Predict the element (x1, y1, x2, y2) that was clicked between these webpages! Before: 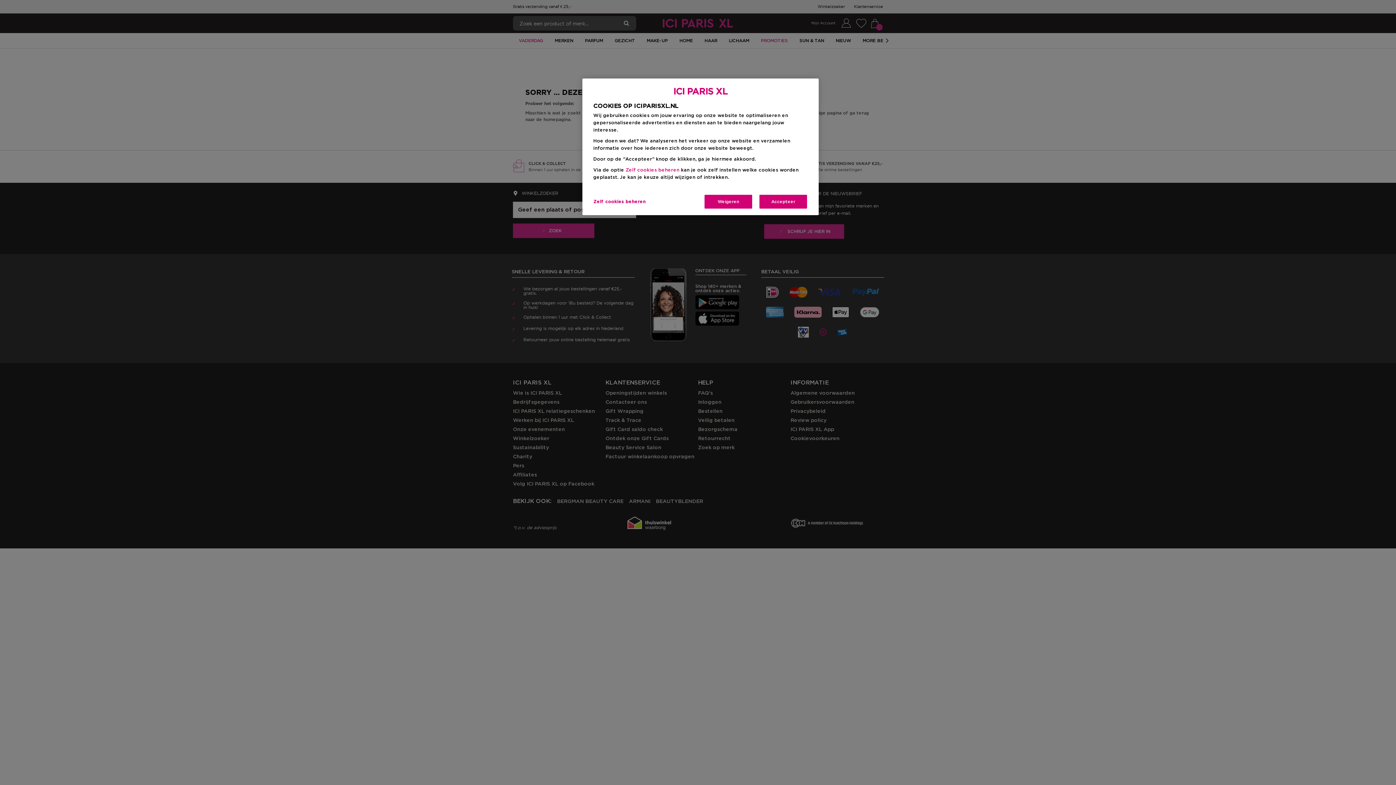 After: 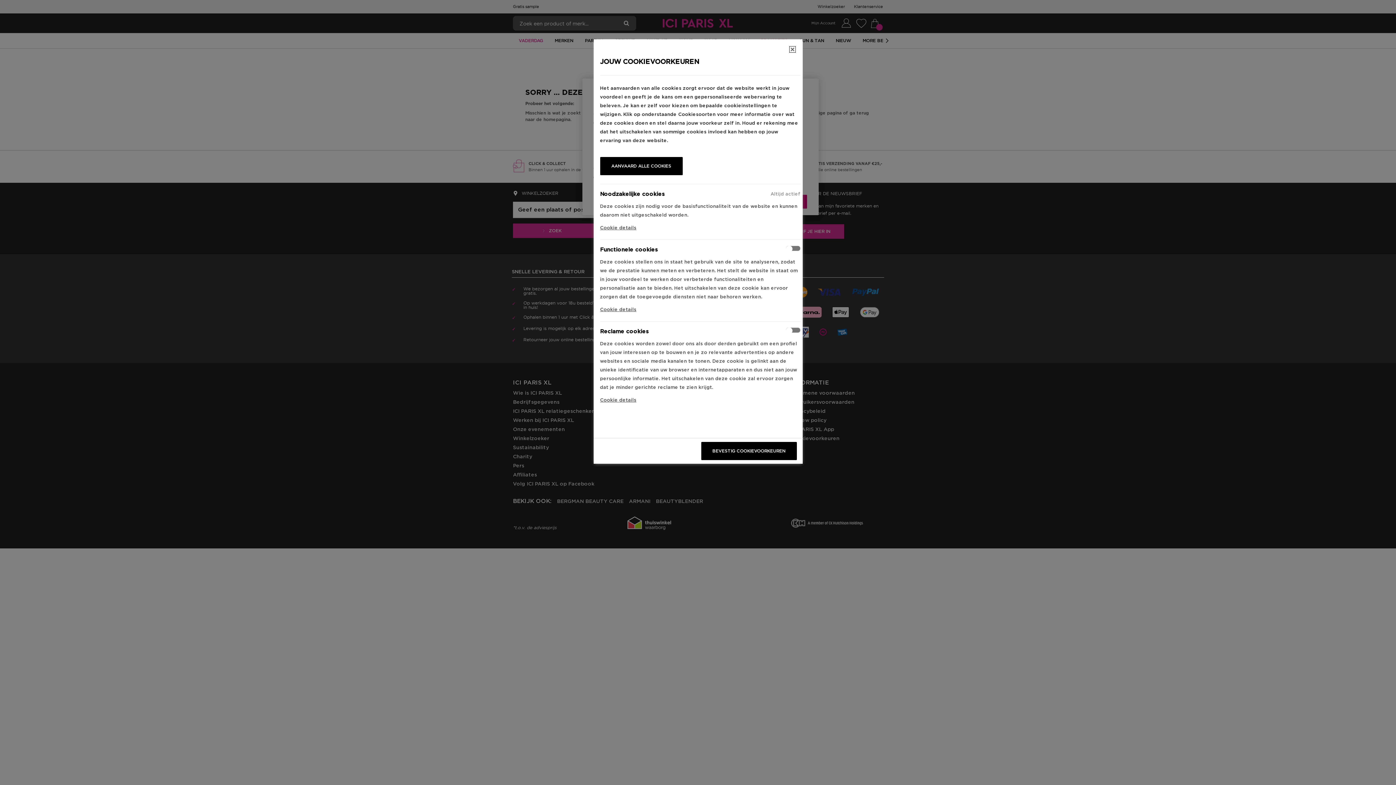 Action: bbox: (593, 194, 645, 209) label: Zelf cookies beheren